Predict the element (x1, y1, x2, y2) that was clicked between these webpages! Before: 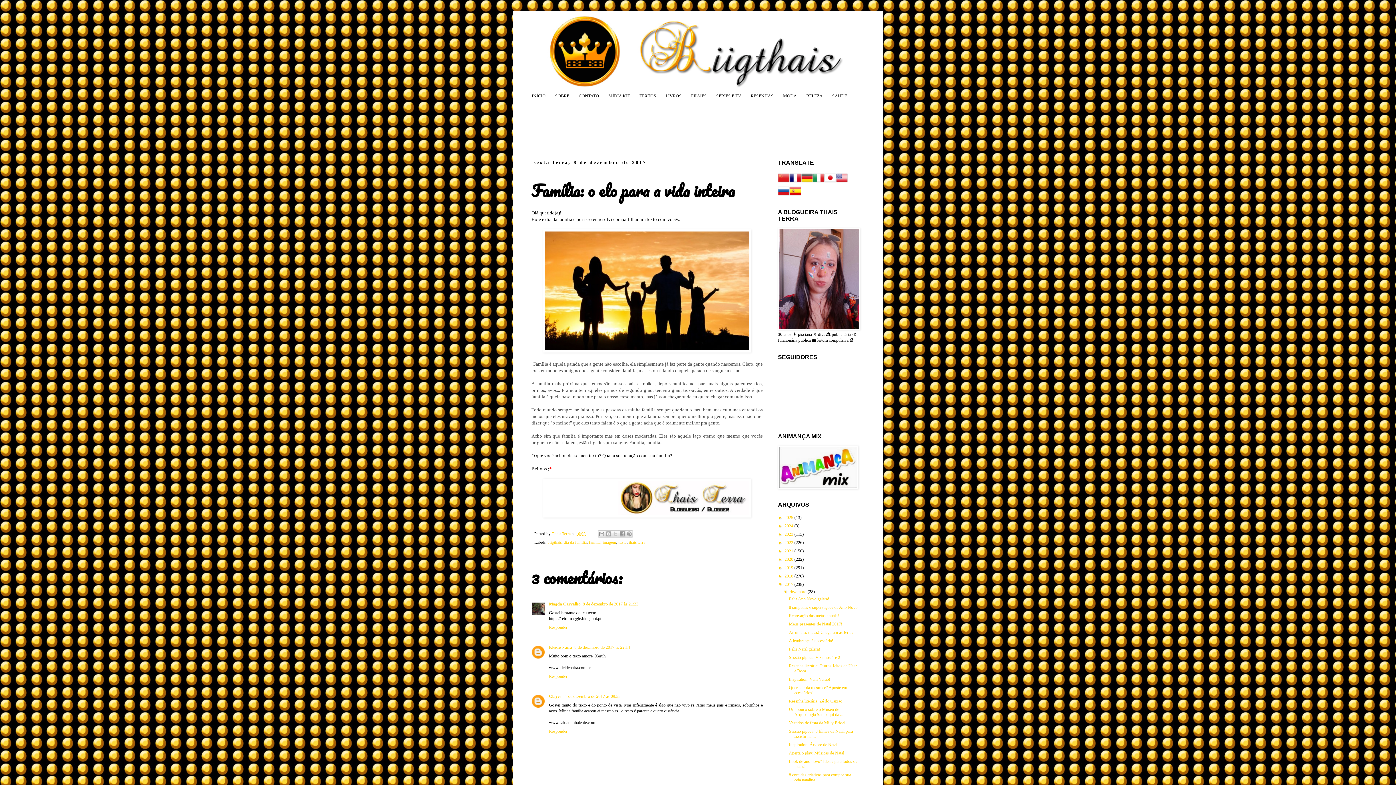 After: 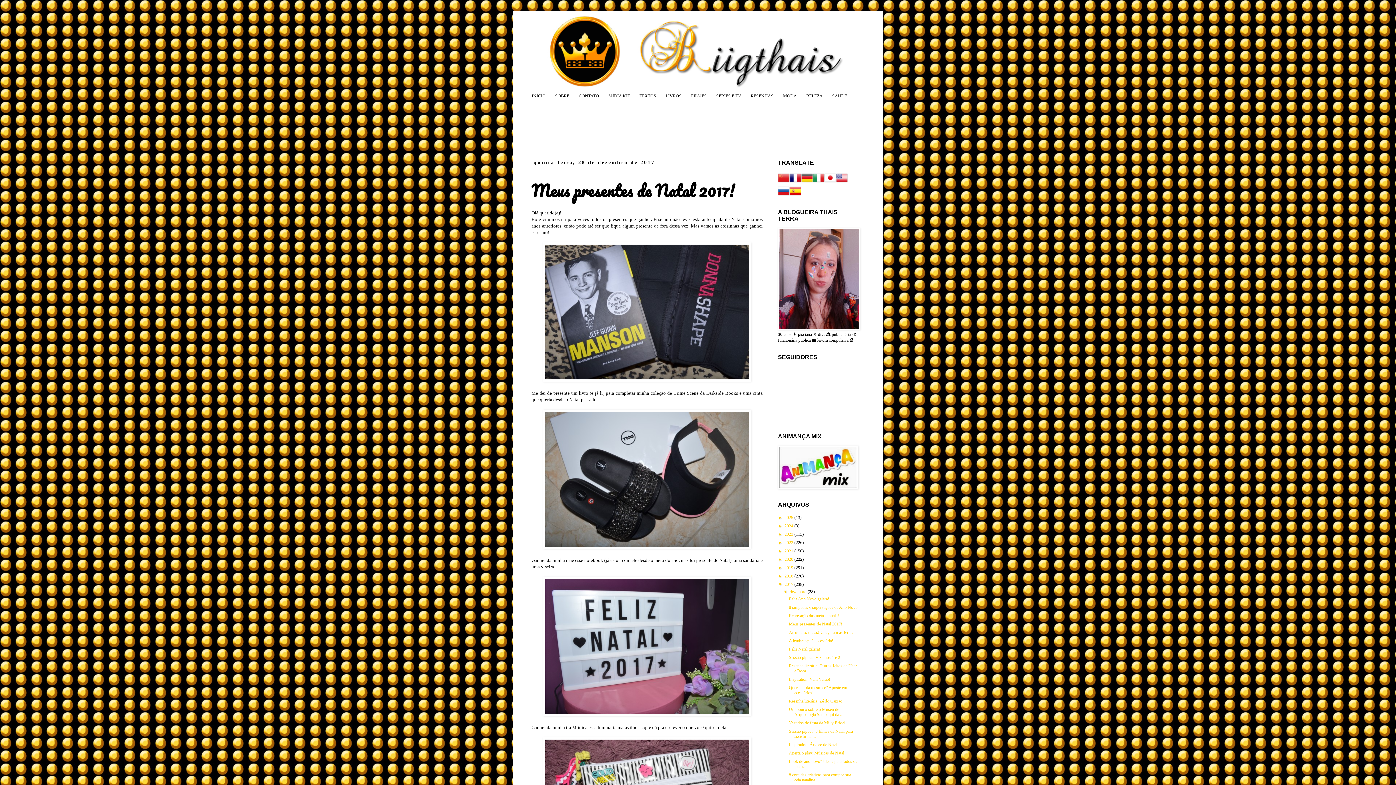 Action: bbox: (789, 621, 842, 627) label: Meus presentes de Natal 2017!